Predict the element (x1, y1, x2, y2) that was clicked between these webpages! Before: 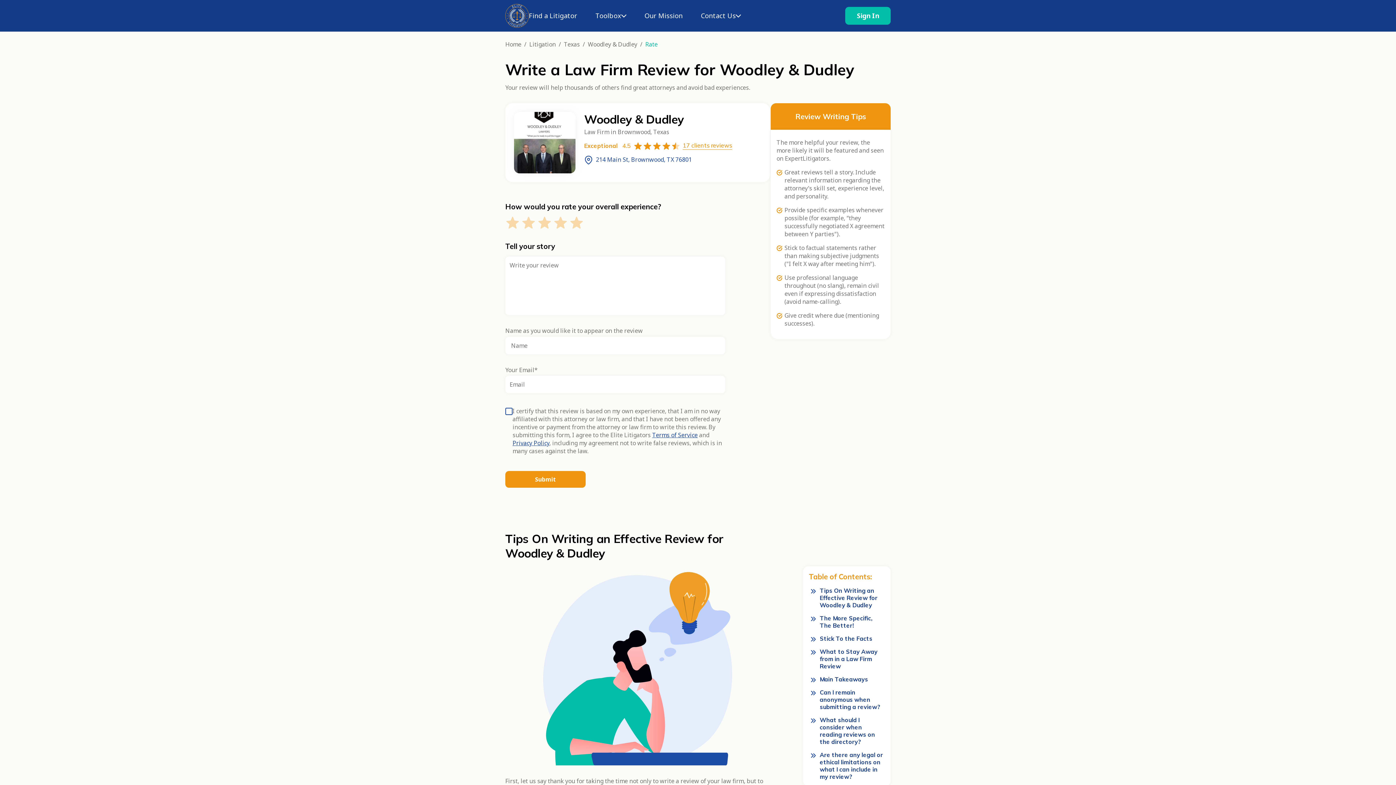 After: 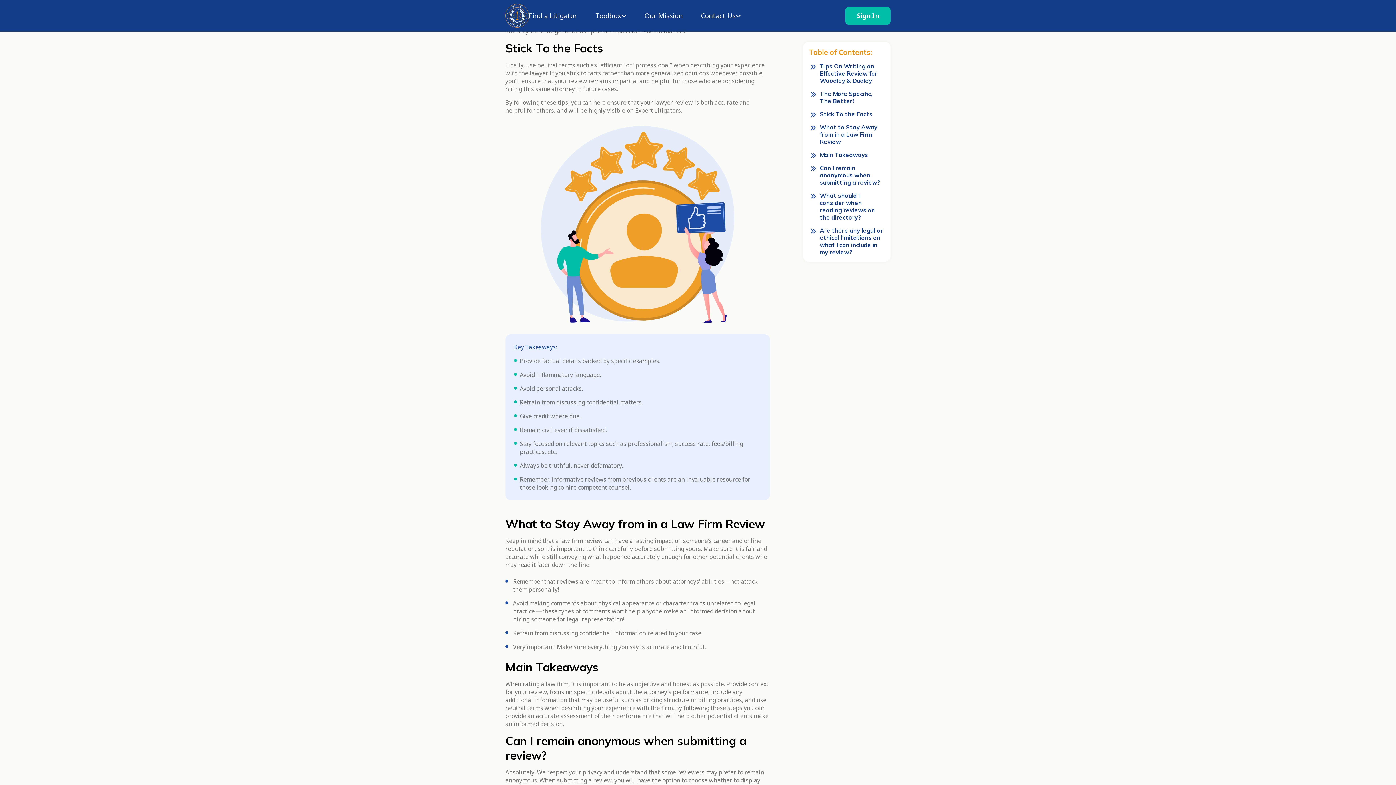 Action: label: Stick To the Facts bbox: (820, 635, 872, 642)